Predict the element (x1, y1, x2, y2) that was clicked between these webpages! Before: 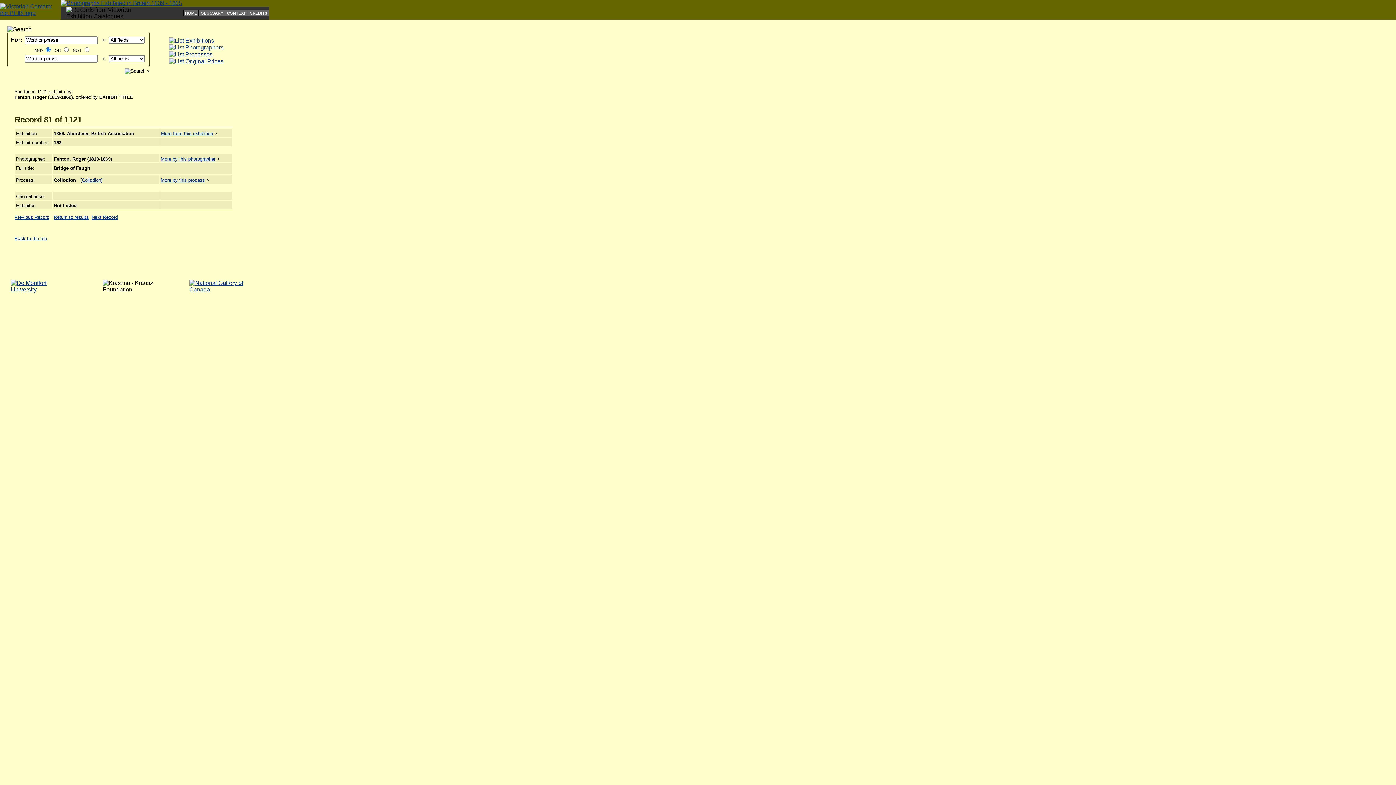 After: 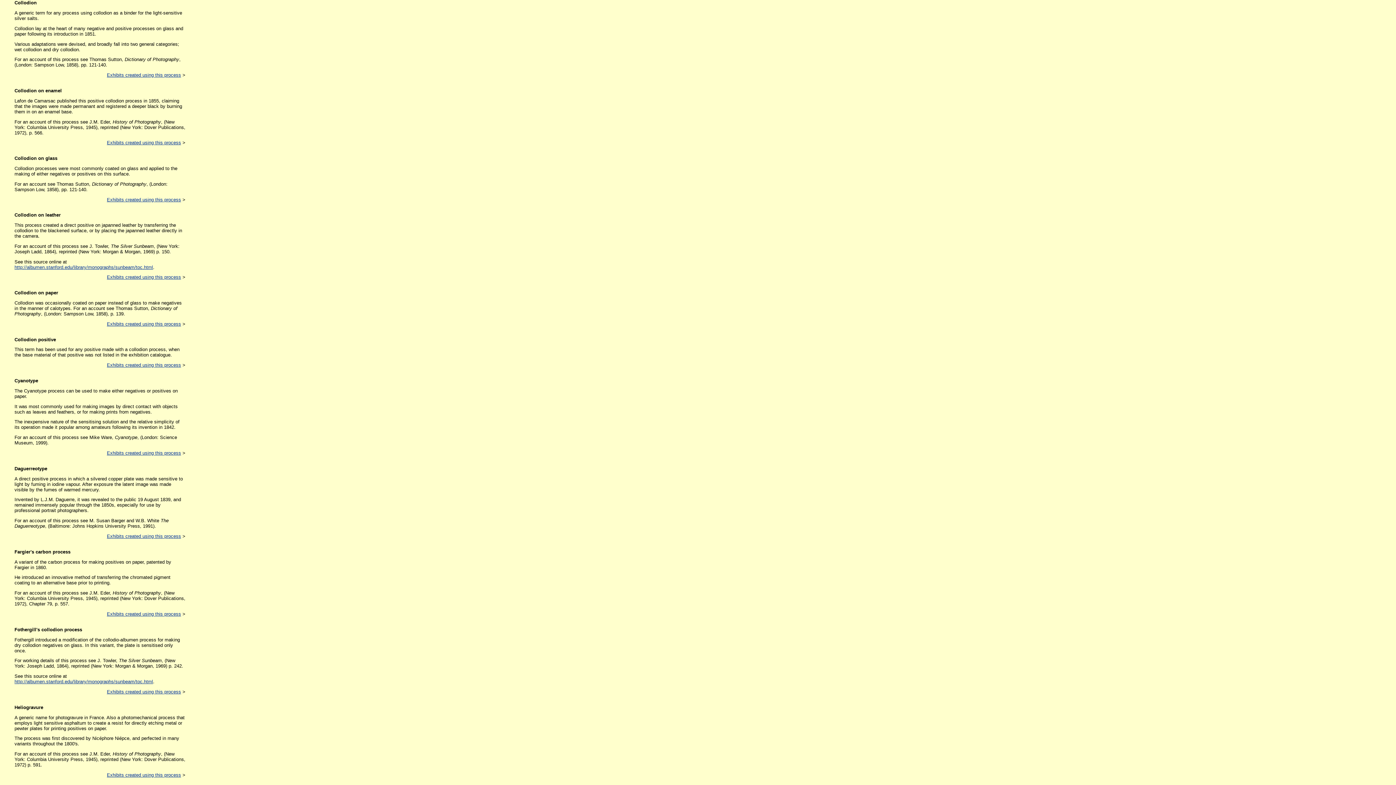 Action: label: Collodion] bbox: (81, 177, 102, 182)